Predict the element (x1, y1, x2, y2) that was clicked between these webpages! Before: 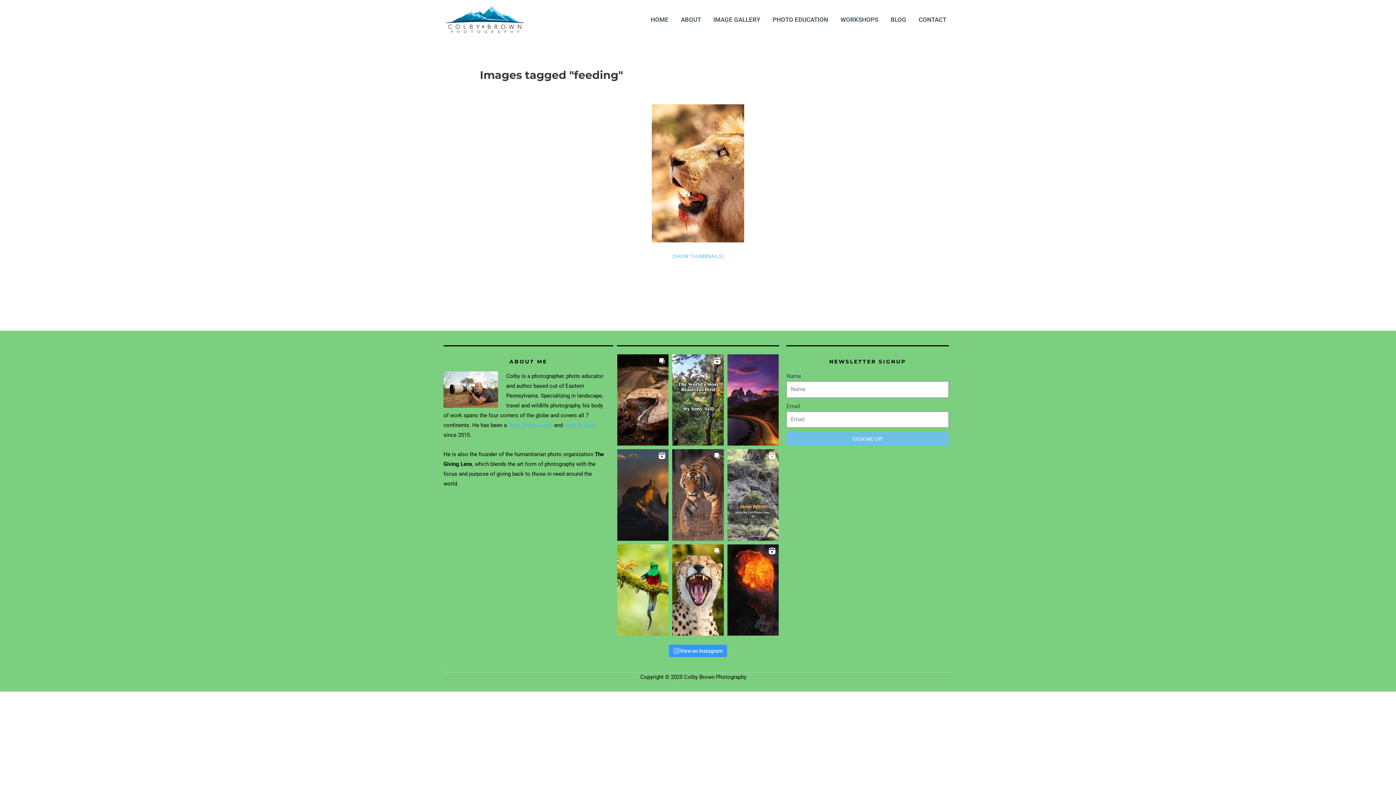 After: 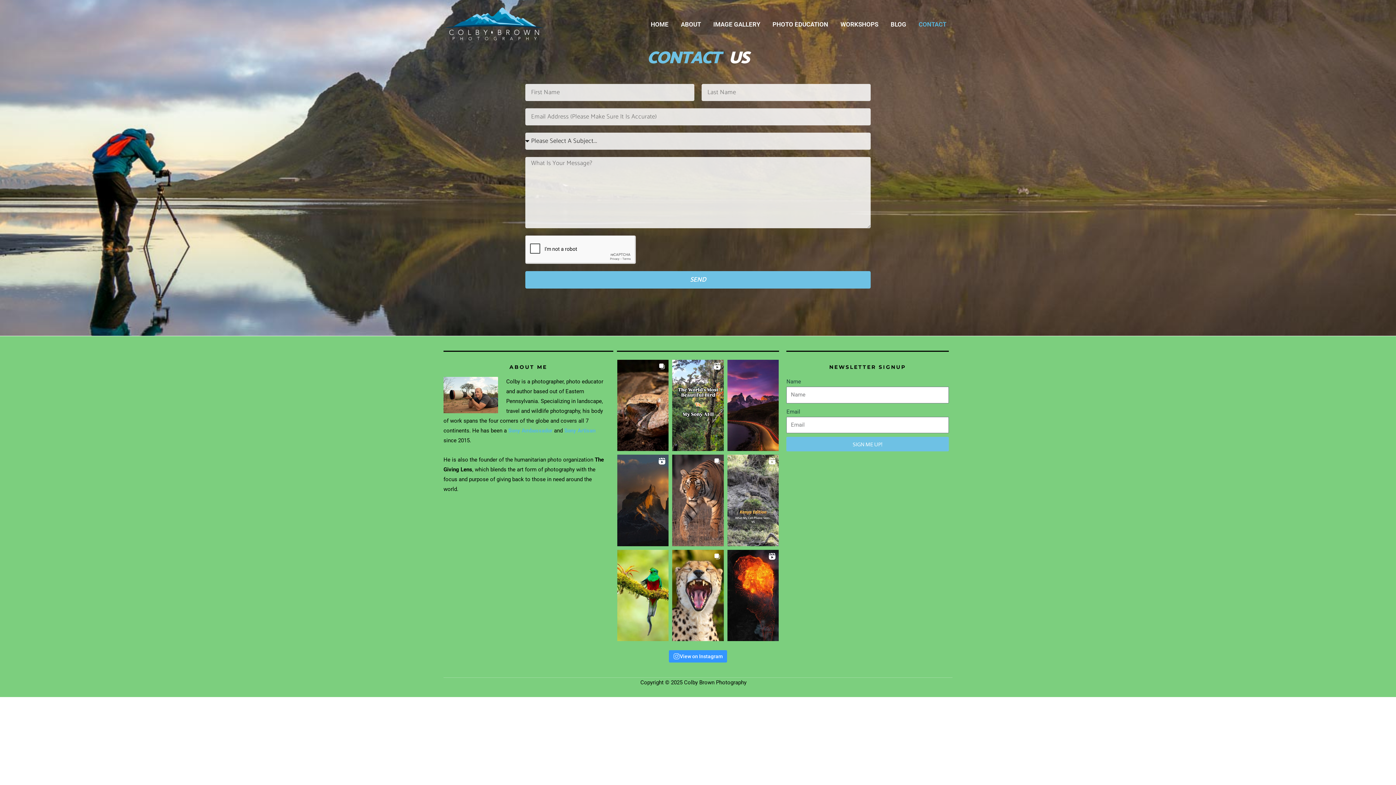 Action: bbox: (912, 7, 952, 32) label: CONTACT